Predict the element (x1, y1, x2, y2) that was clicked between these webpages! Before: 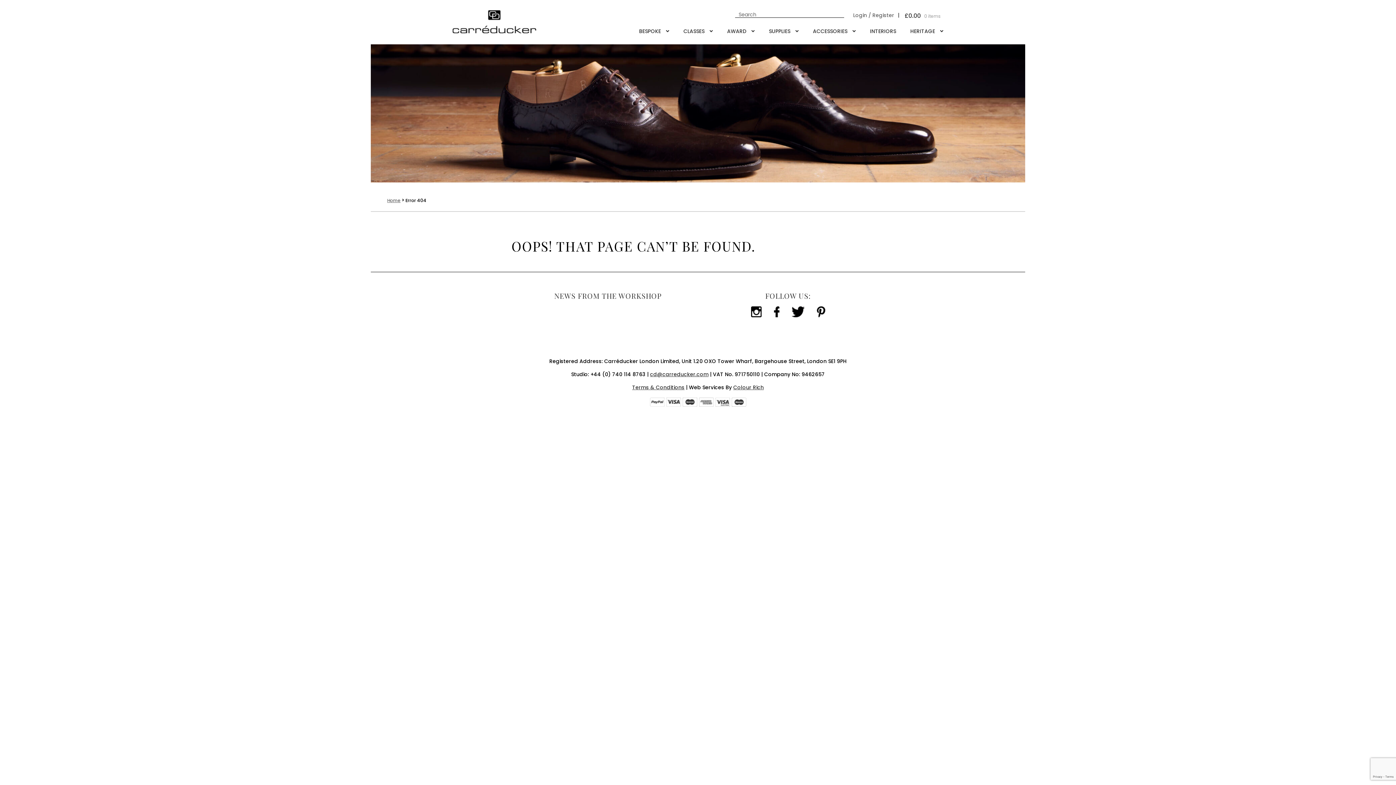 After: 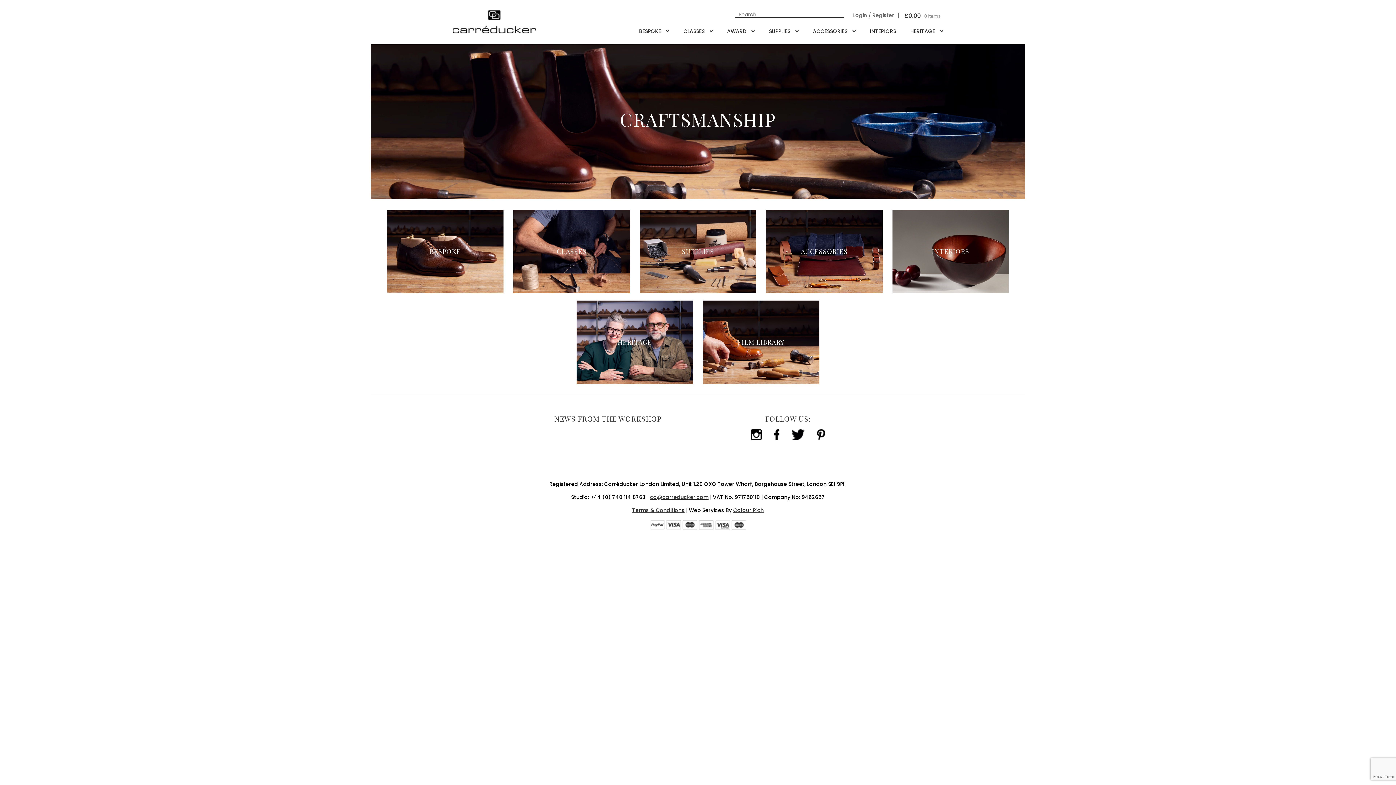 Action: bbox: (387, 197, 400, 203) label: Home